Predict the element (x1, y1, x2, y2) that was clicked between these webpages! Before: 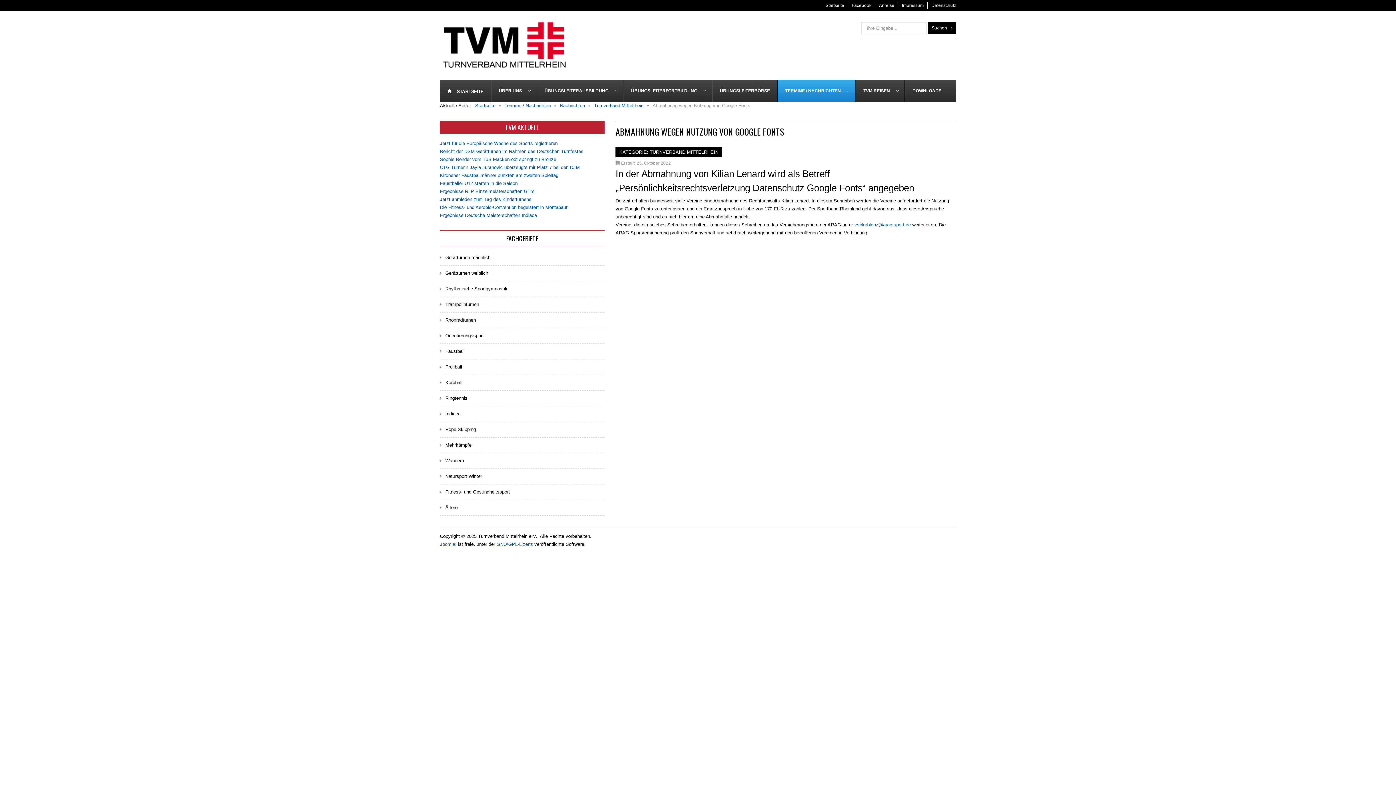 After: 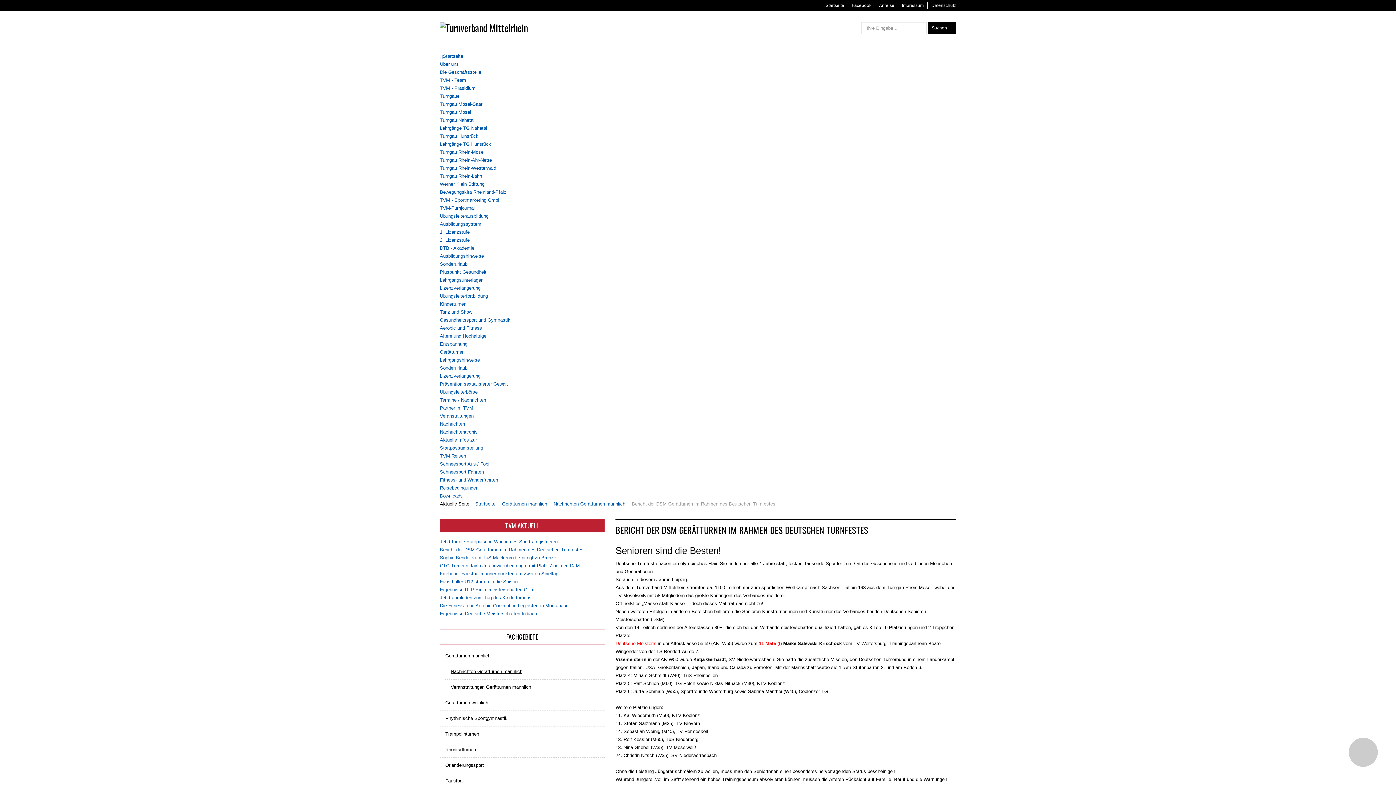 Action: label: Bericht der DSM Gerätturnen im Rahmen des Deutschen Turnfestes bbox: (439, 148, 583, 154)